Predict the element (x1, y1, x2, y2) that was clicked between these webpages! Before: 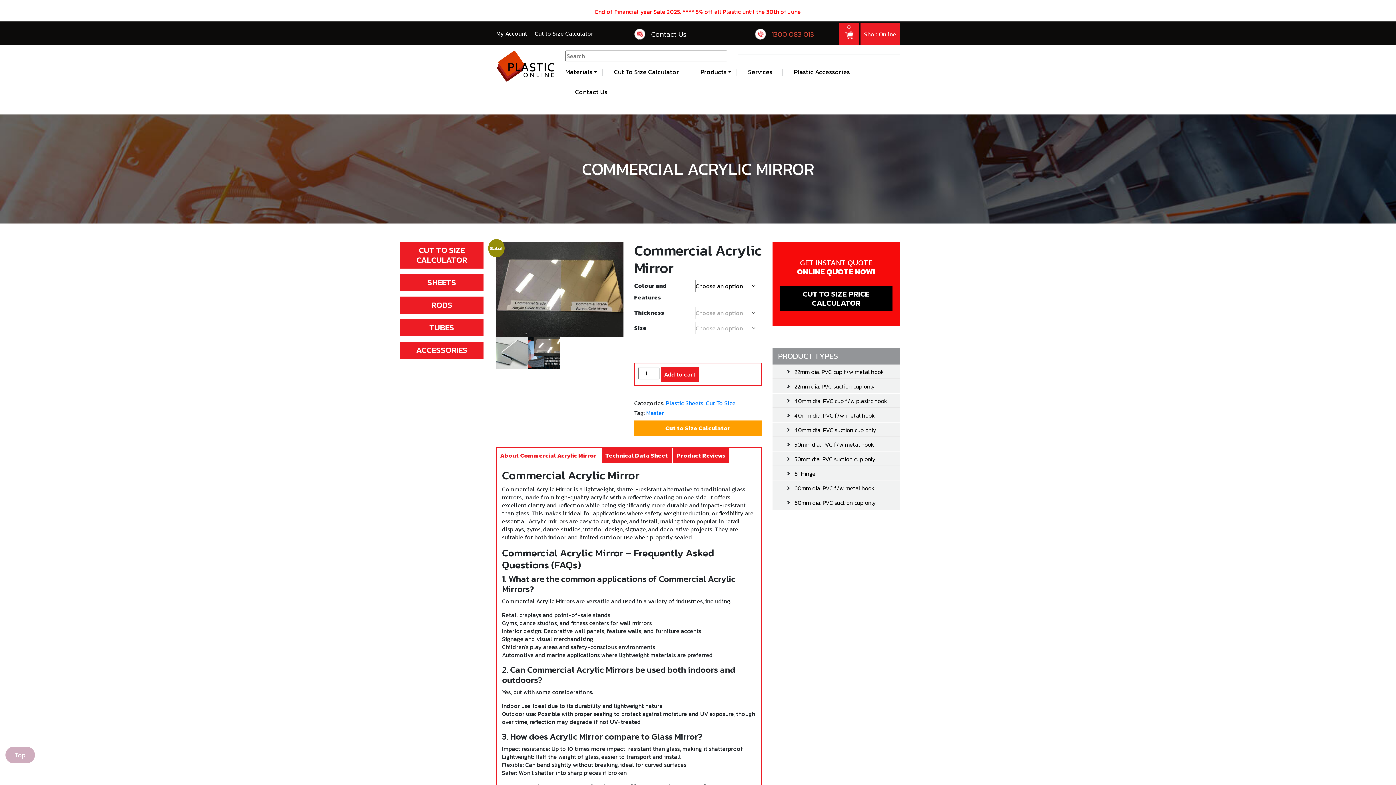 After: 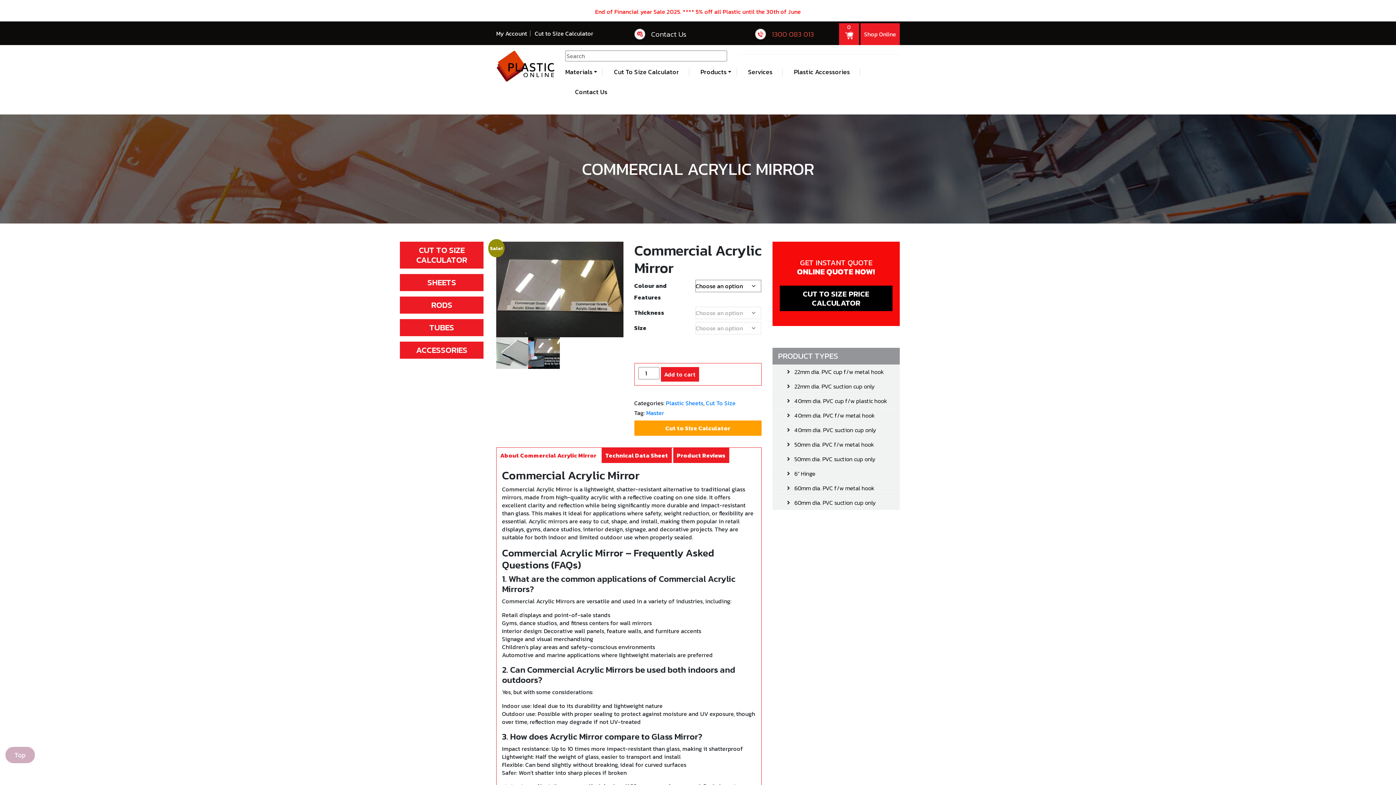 Action: bbox: (772, 28, 814, 39) label: 1300 083 013